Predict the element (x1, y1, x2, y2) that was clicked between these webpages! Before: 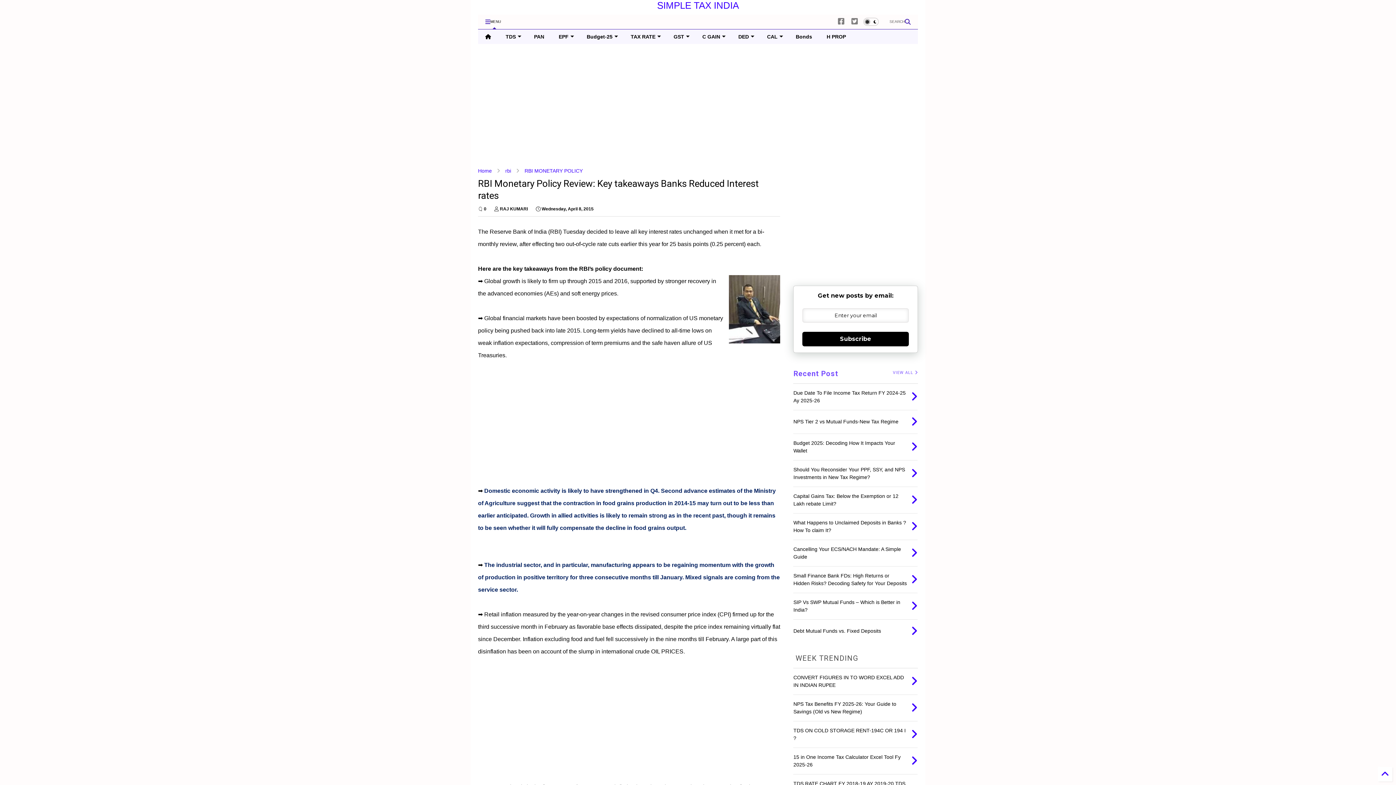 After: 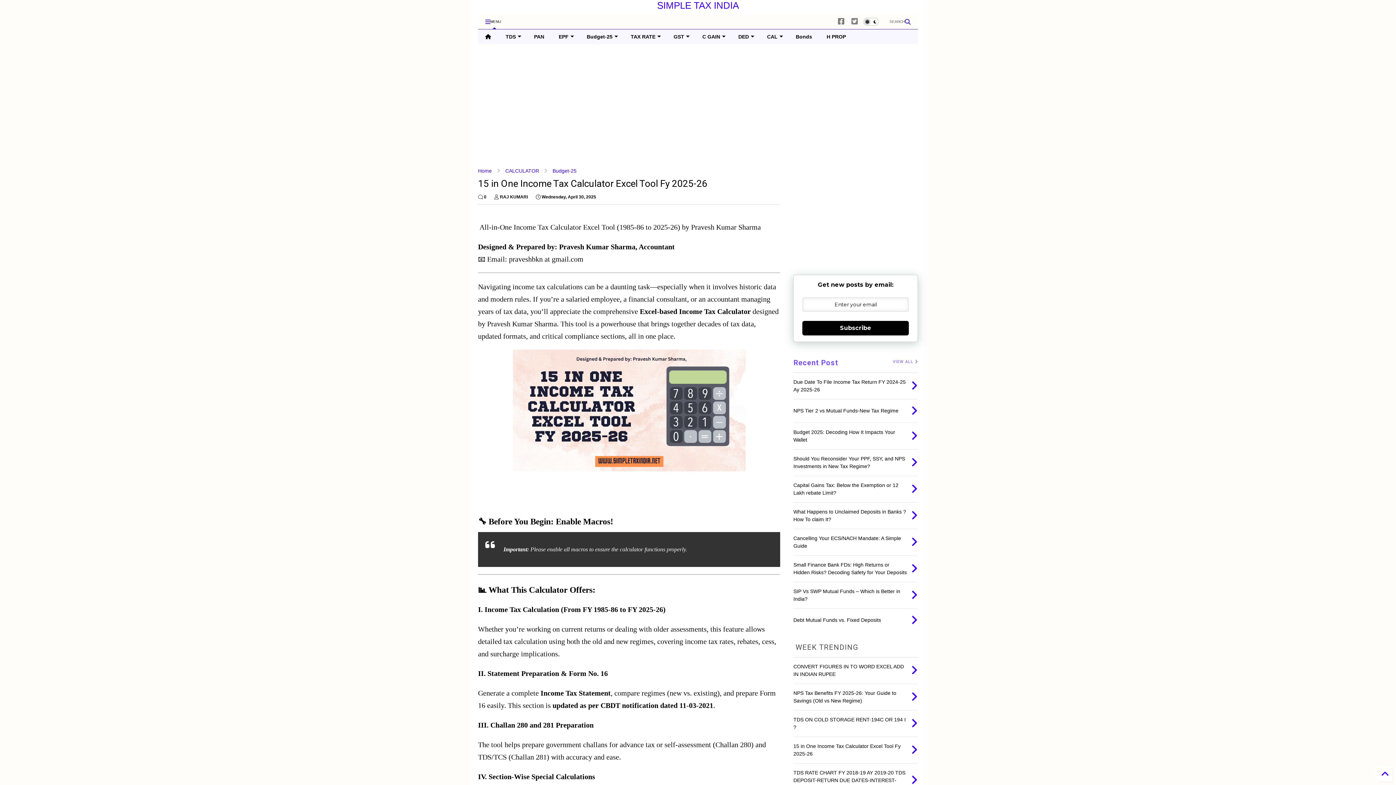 Action: bbox: (911, 755, 917, 767)